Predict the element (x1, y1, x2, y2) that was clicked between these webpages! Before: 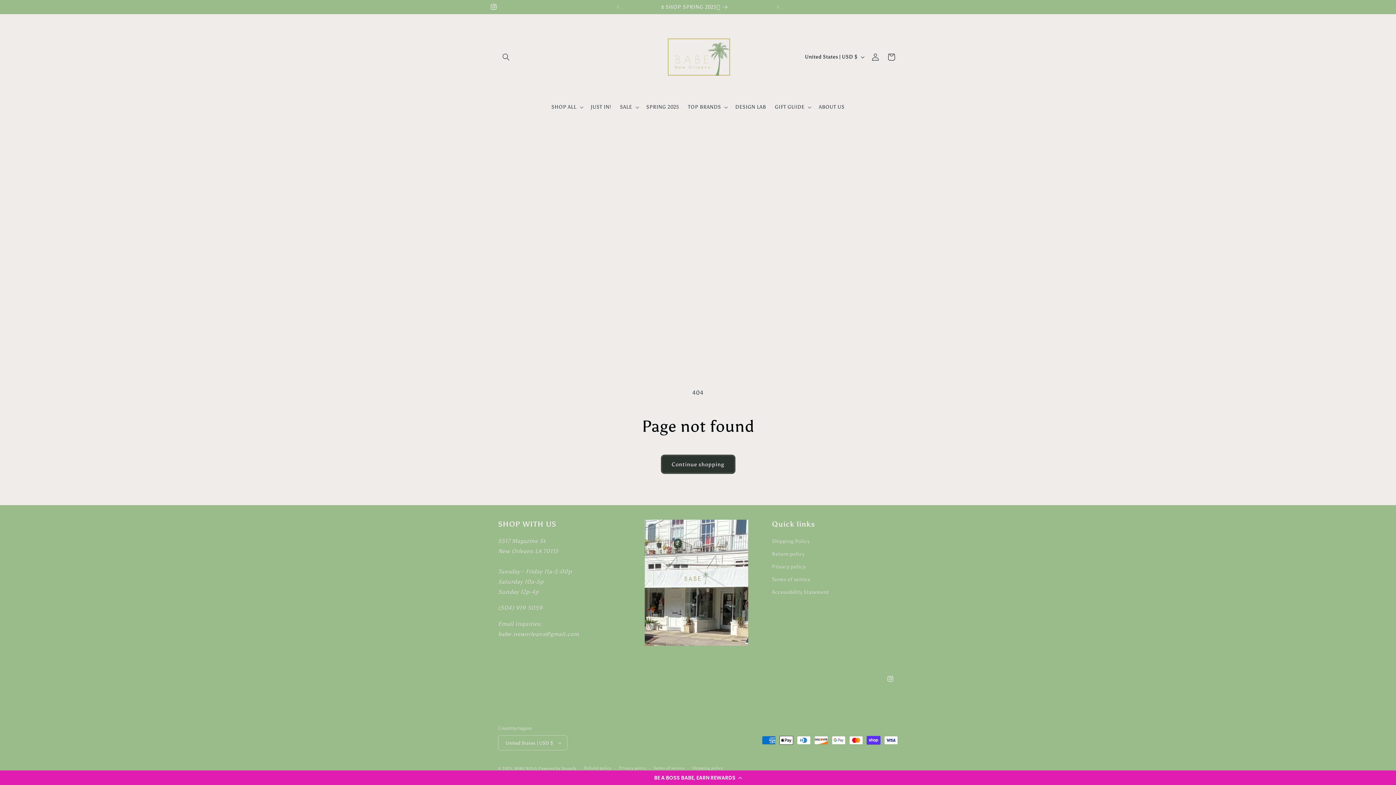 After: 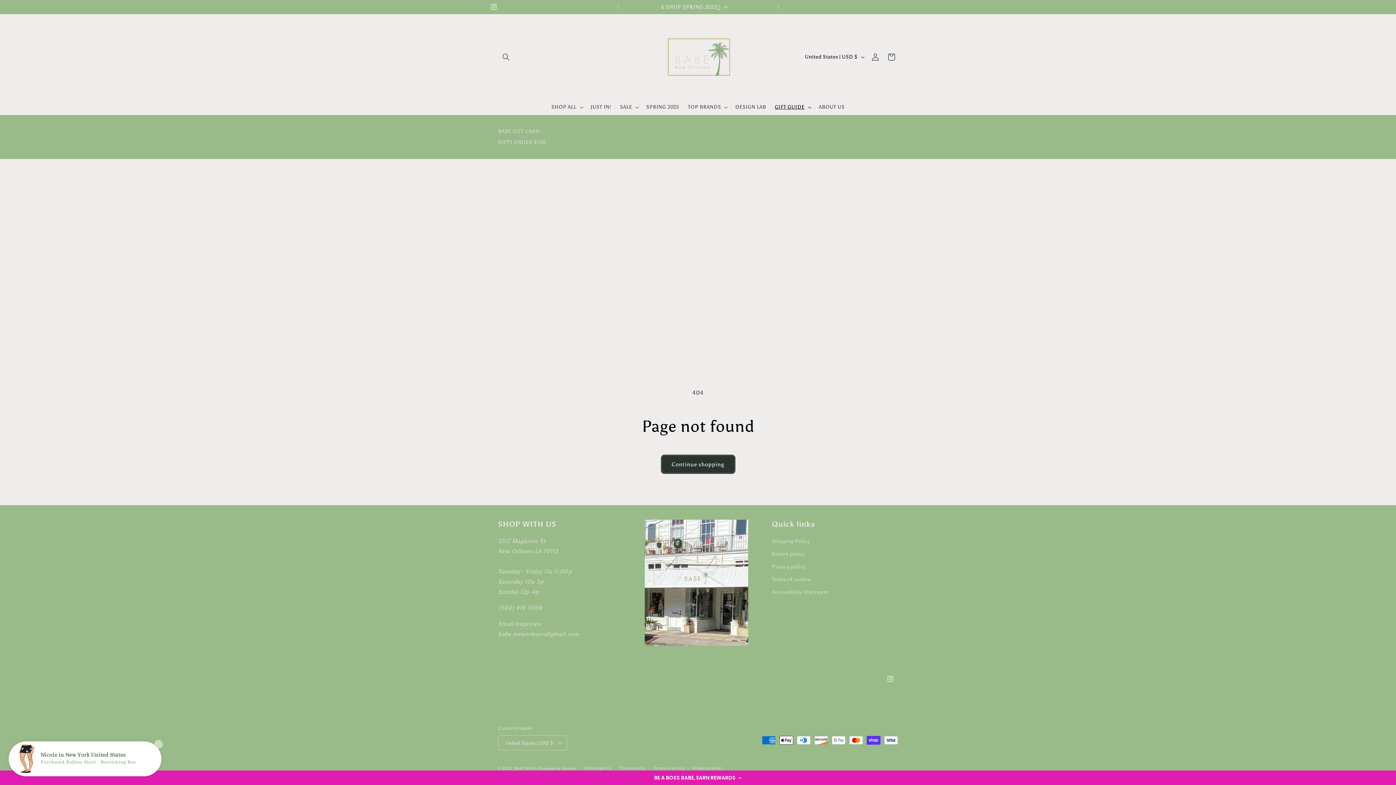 Action: bbox: (770, 99, 814, 114) label: GIFT GUIDE